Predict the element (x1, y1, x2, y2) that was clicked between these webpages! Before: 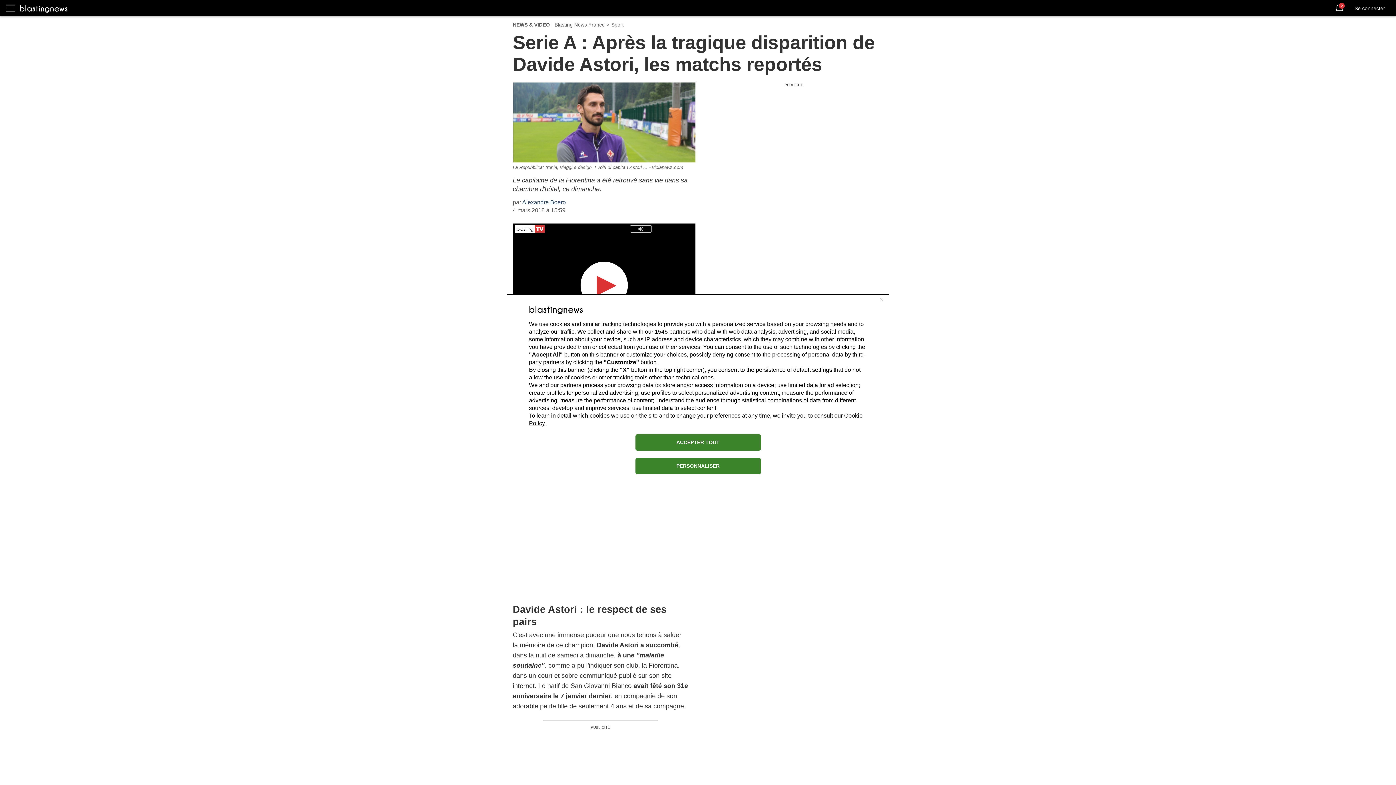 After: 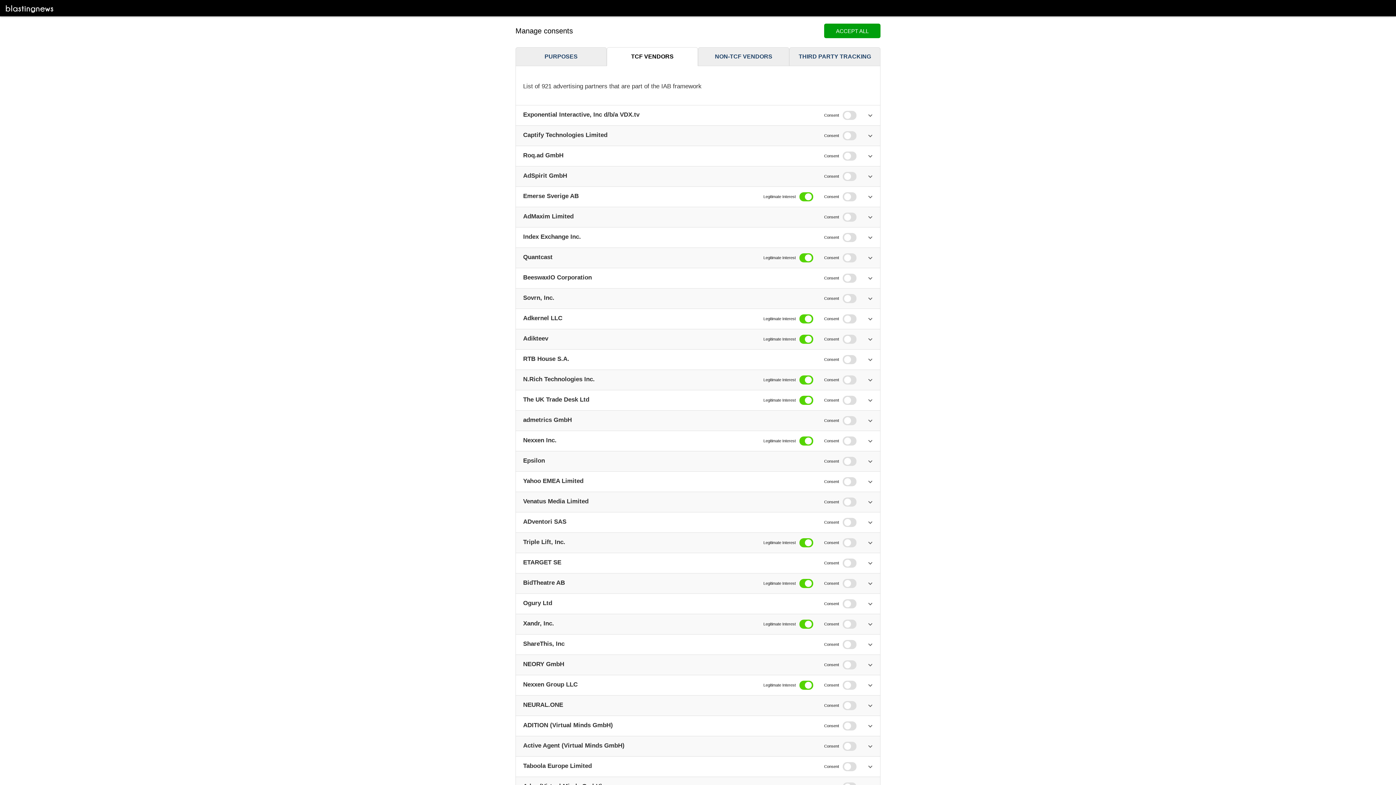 Action: bbox: (654, 328, 668, 334) label: 1545